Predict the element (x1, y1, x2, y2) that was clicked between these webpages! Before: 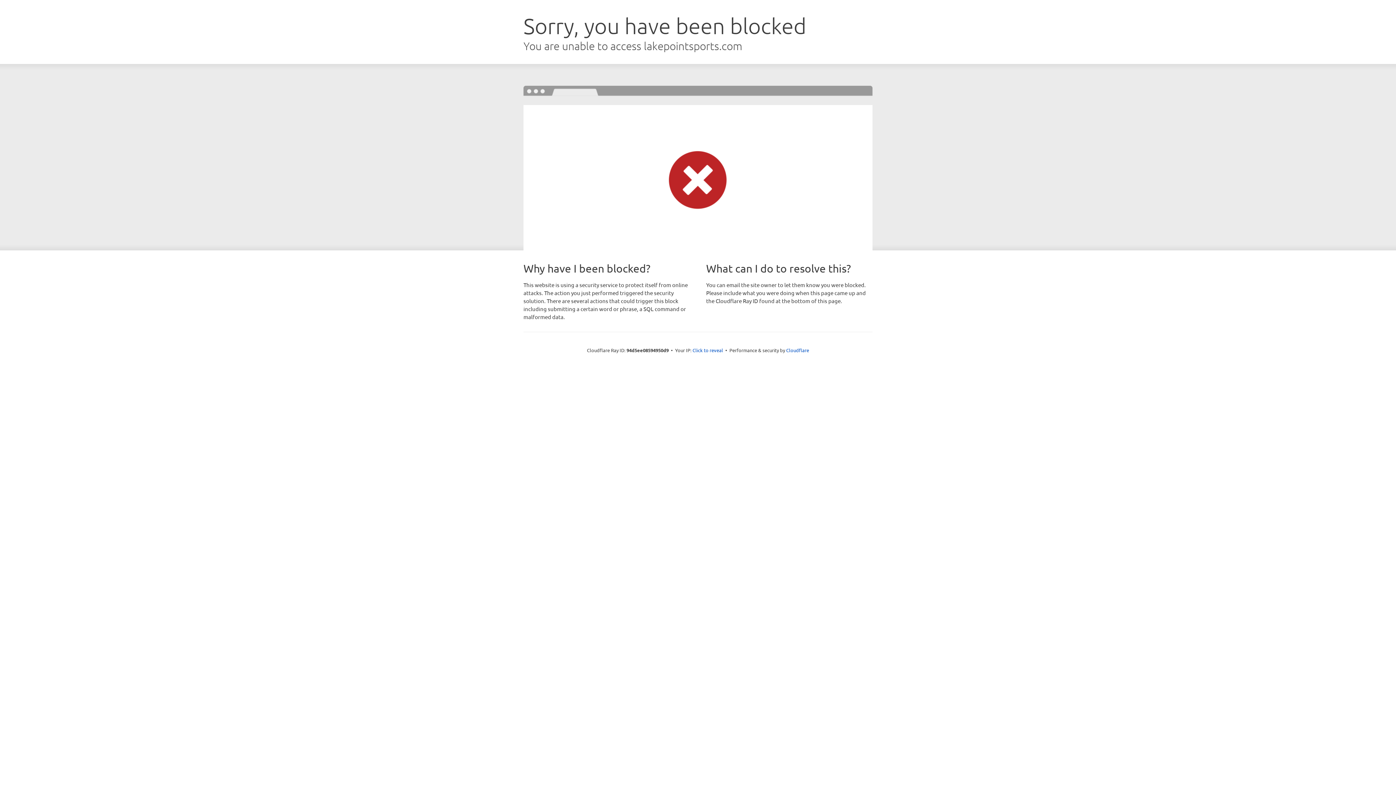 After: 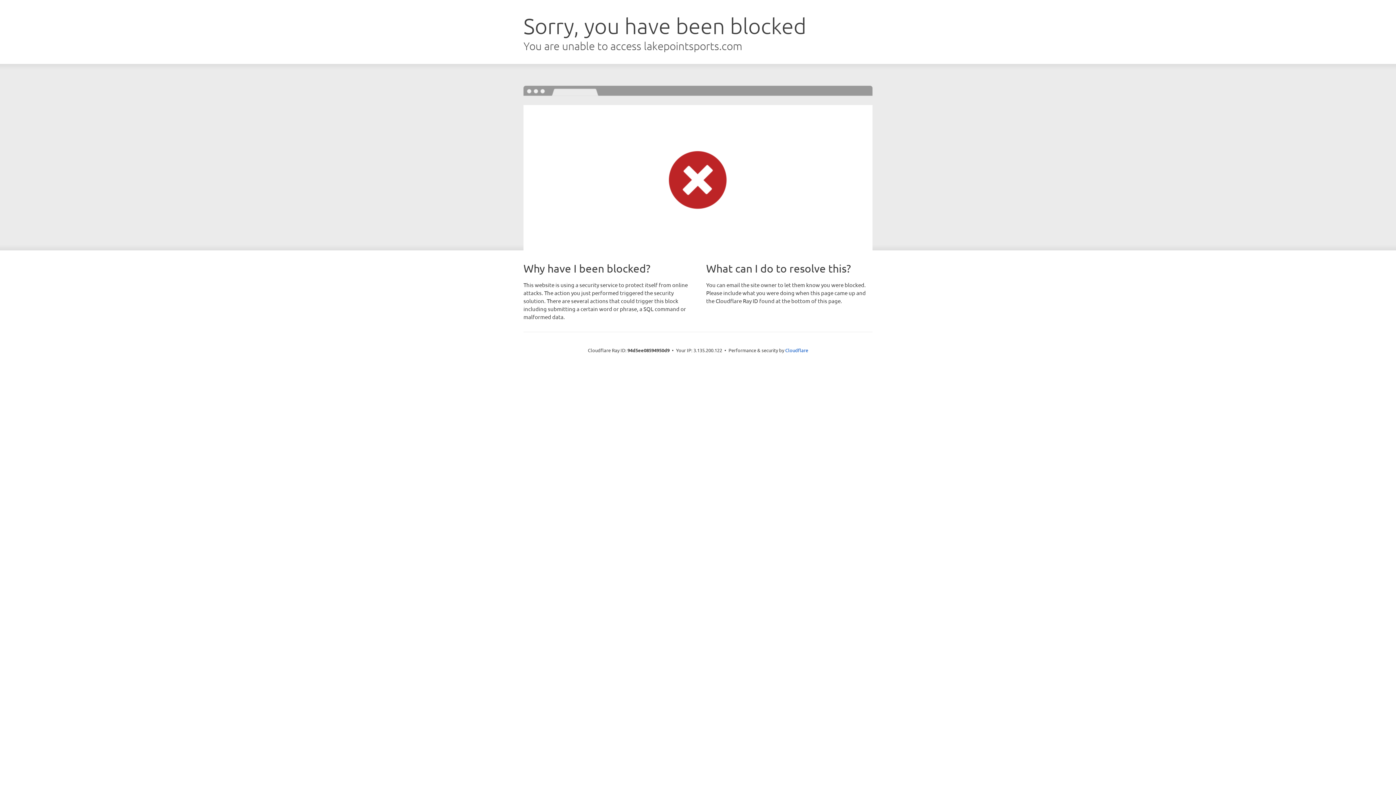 Action: label: Click to reveal bbox: (692, 346, 723, 353)